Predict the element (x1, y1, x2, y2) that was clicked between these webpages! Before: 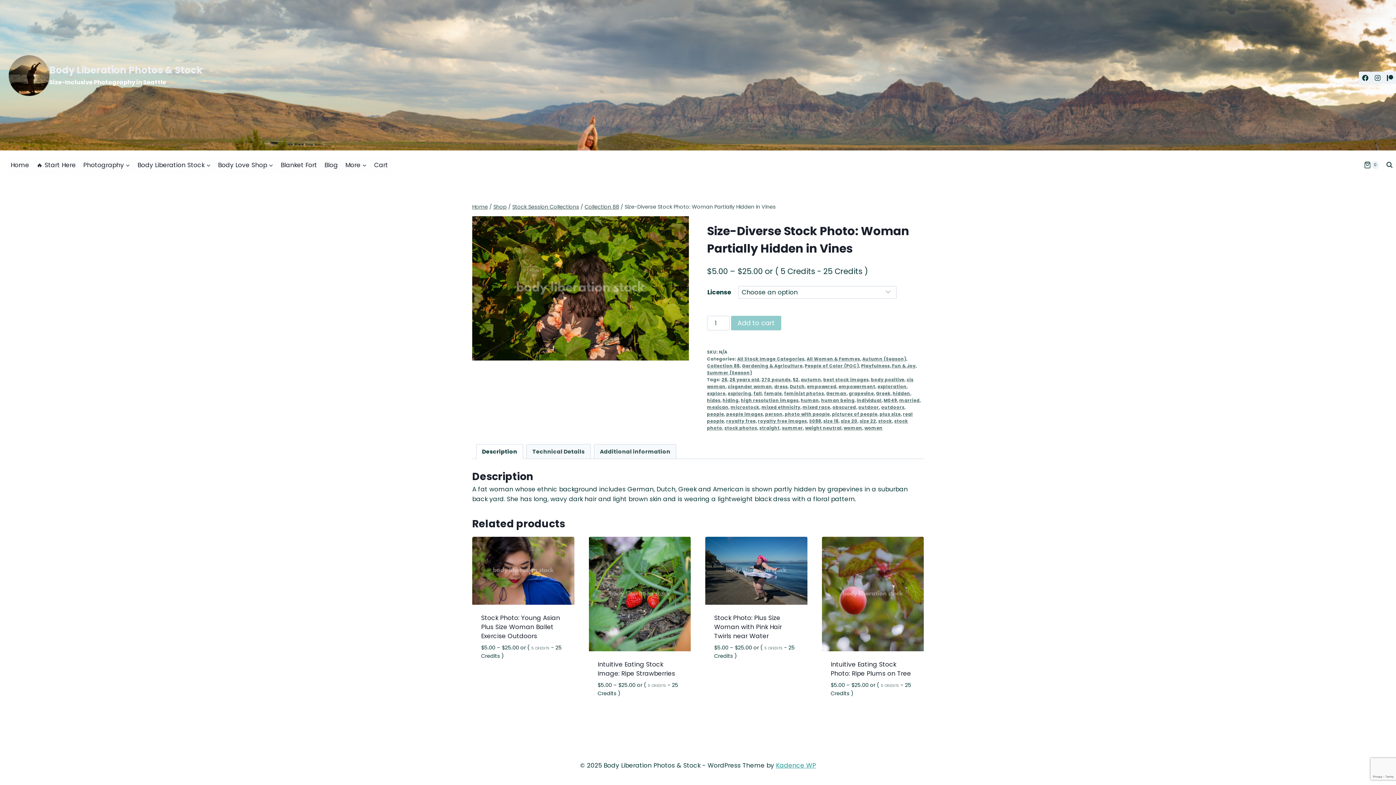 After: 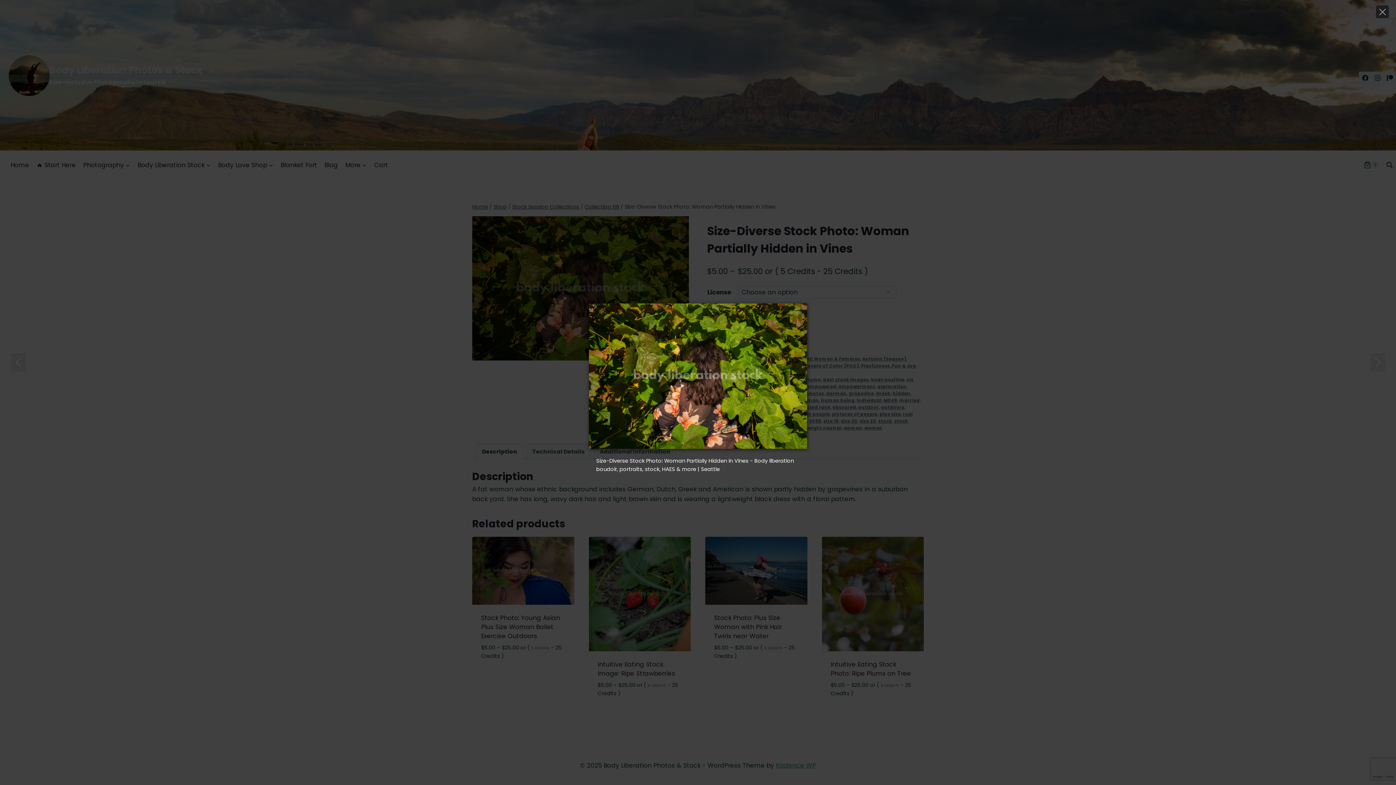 Action: bbox: (472, 216, 689, 361)